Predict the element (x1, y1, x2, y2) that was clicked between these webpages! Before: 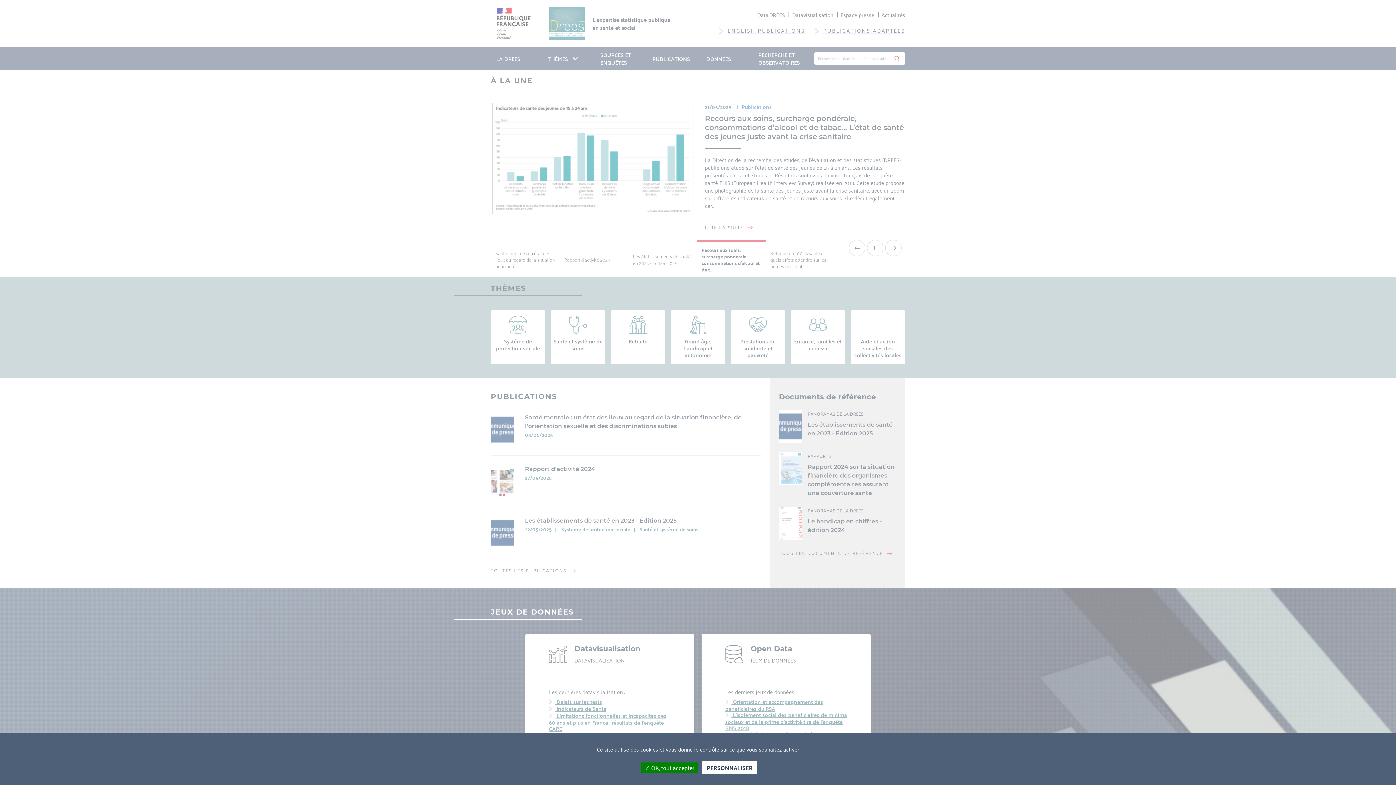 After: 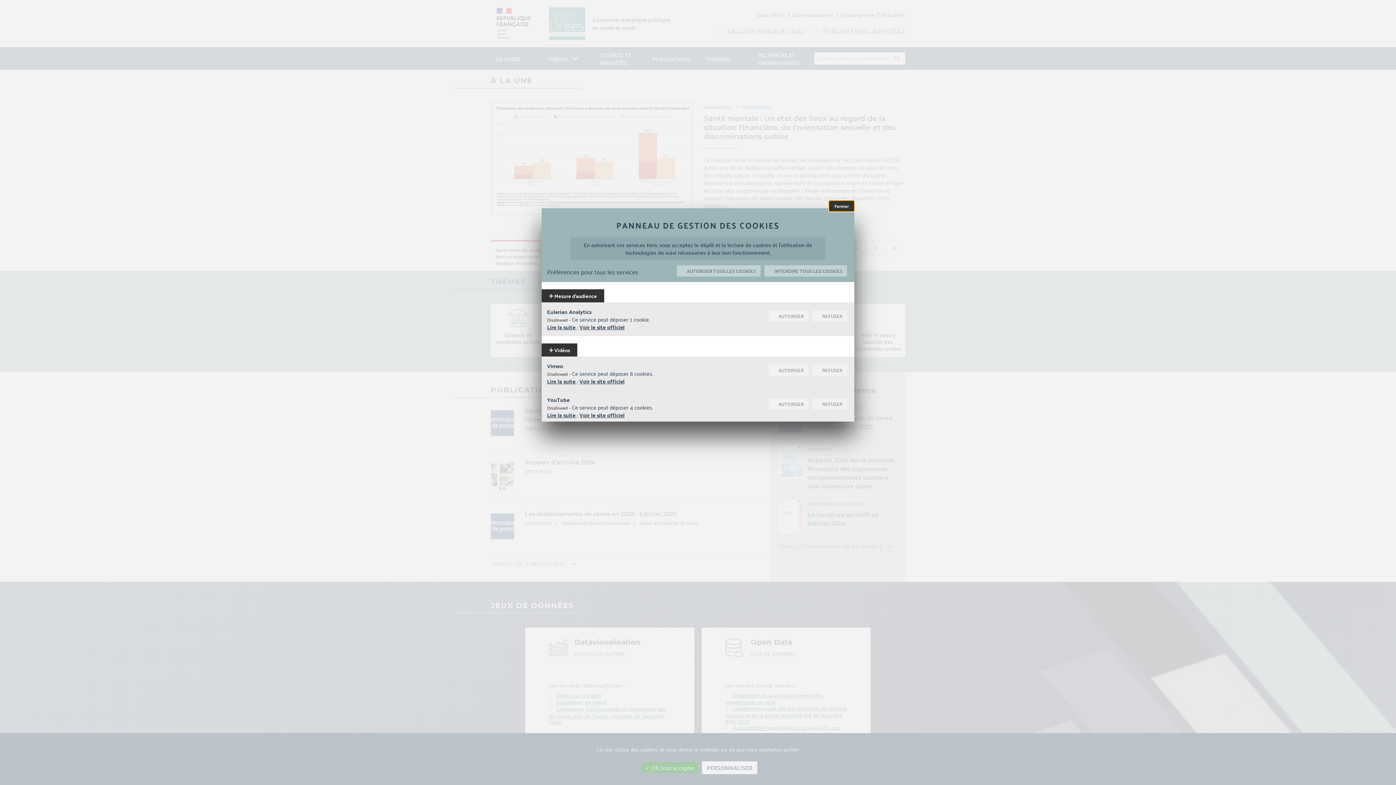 Action: label: Personnaliser (modal window) bbox: (702, 761, 757, 774)